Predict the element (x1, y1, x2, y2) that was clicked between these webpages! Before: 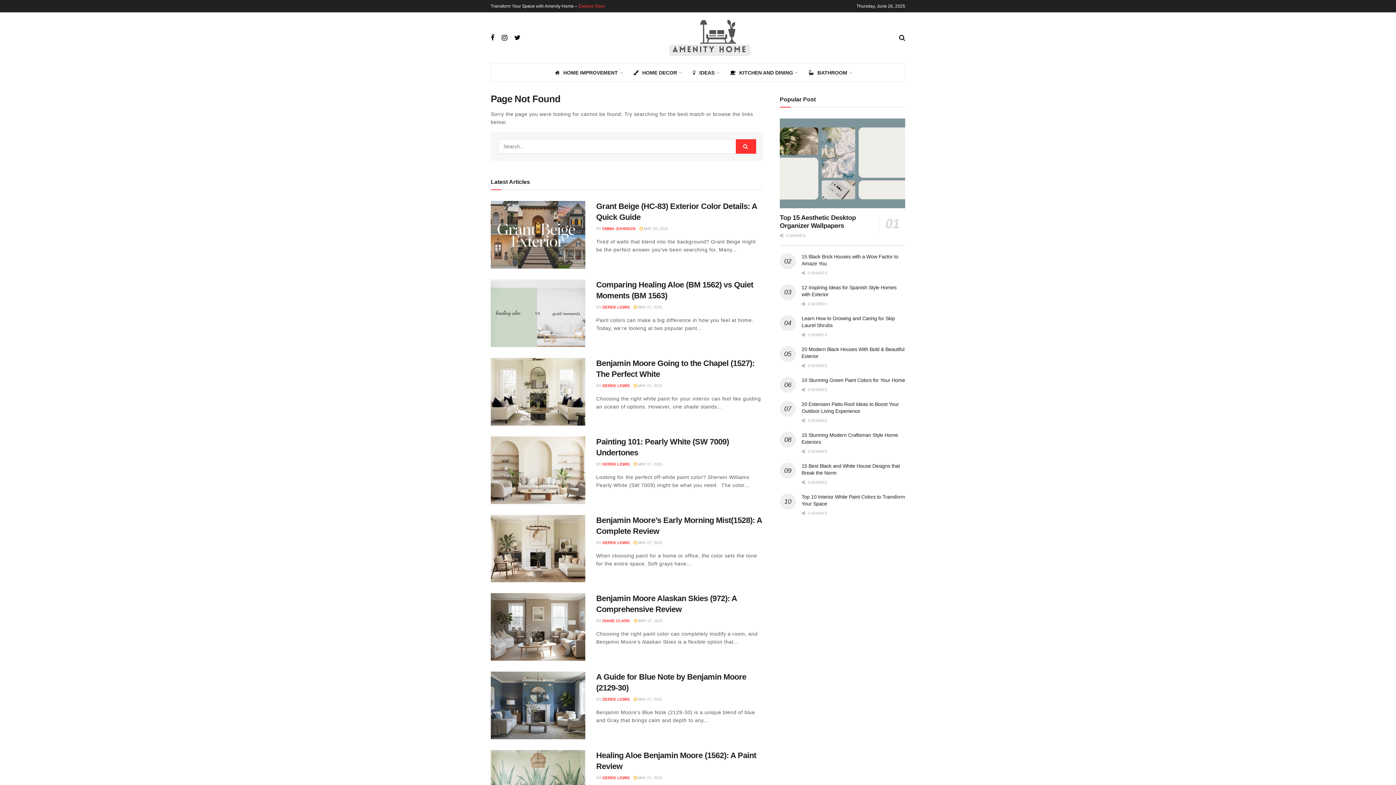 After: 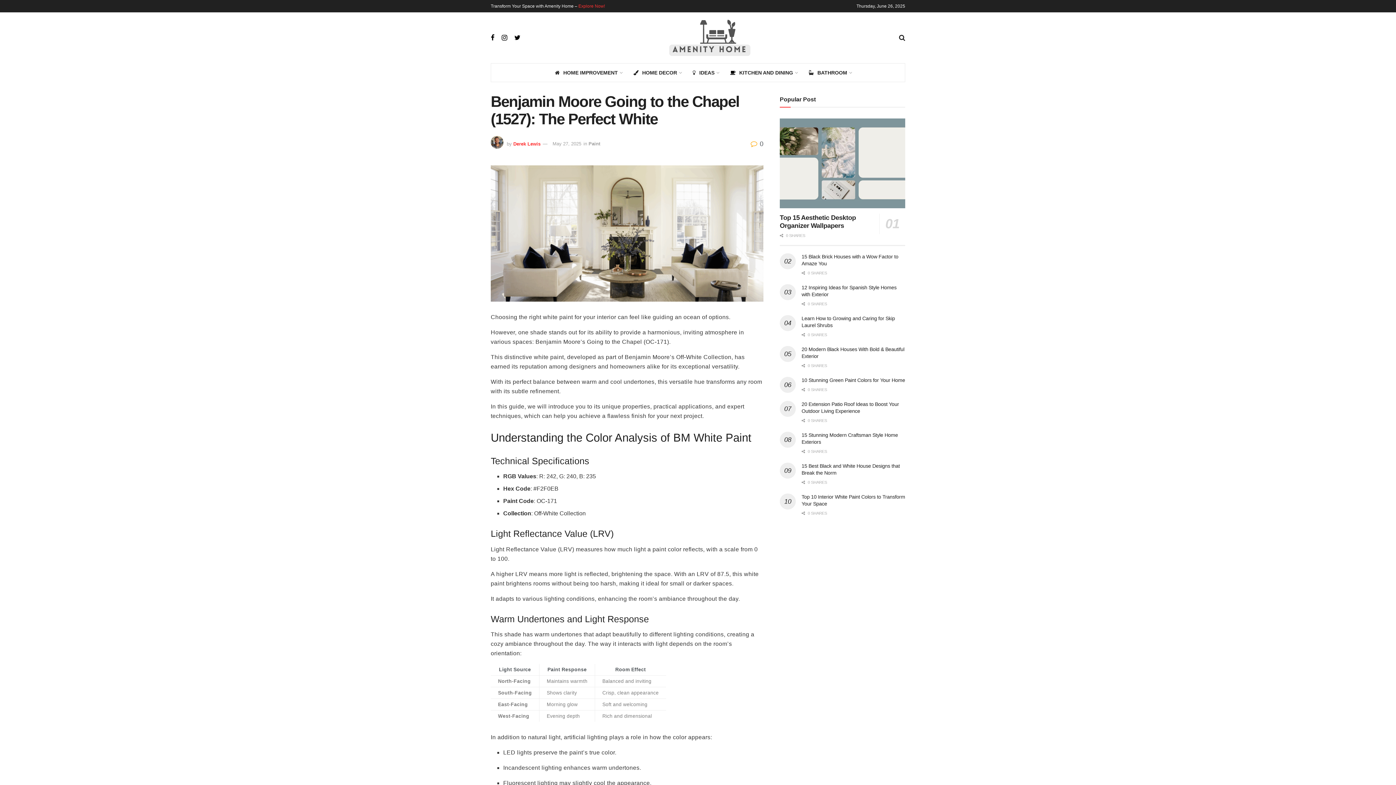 Action: bbox: (490, 358, 585, 425)